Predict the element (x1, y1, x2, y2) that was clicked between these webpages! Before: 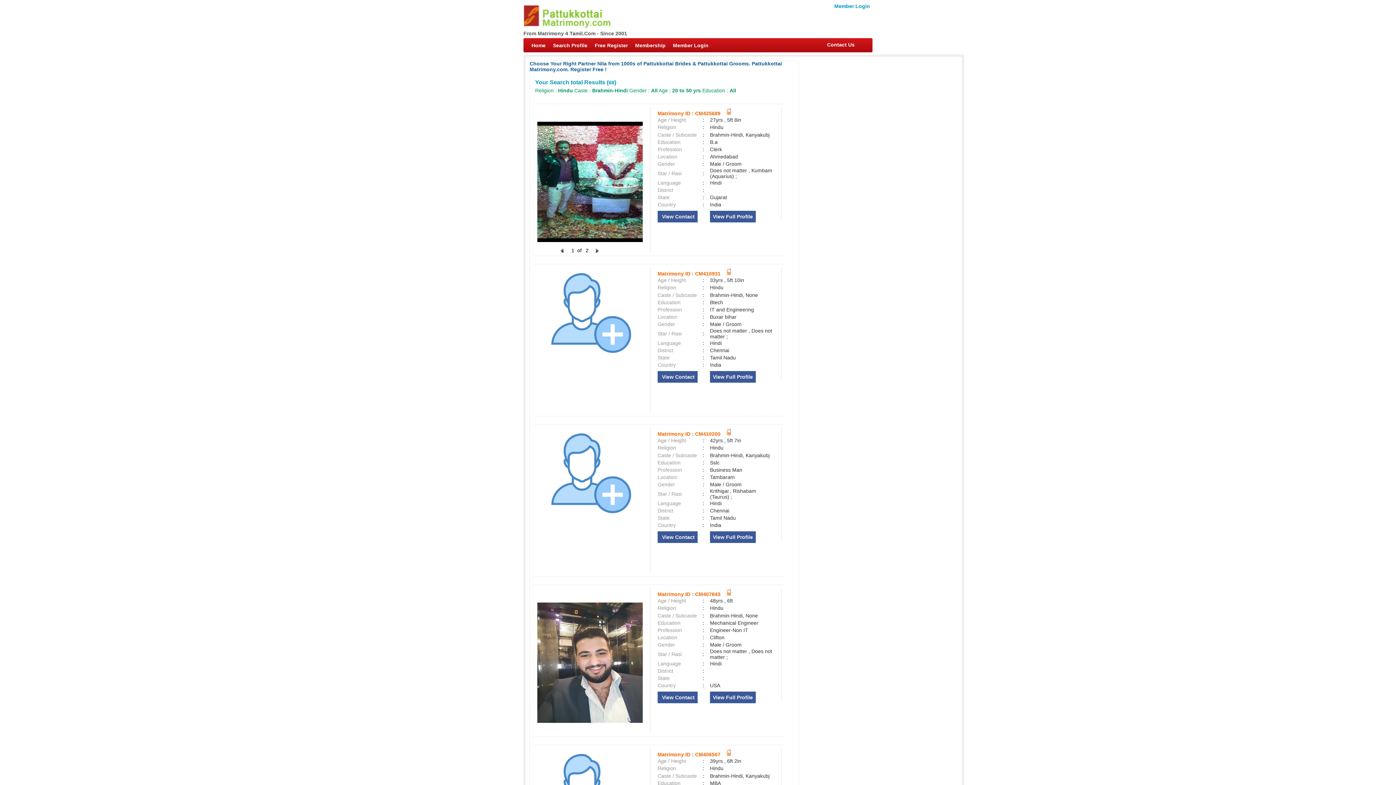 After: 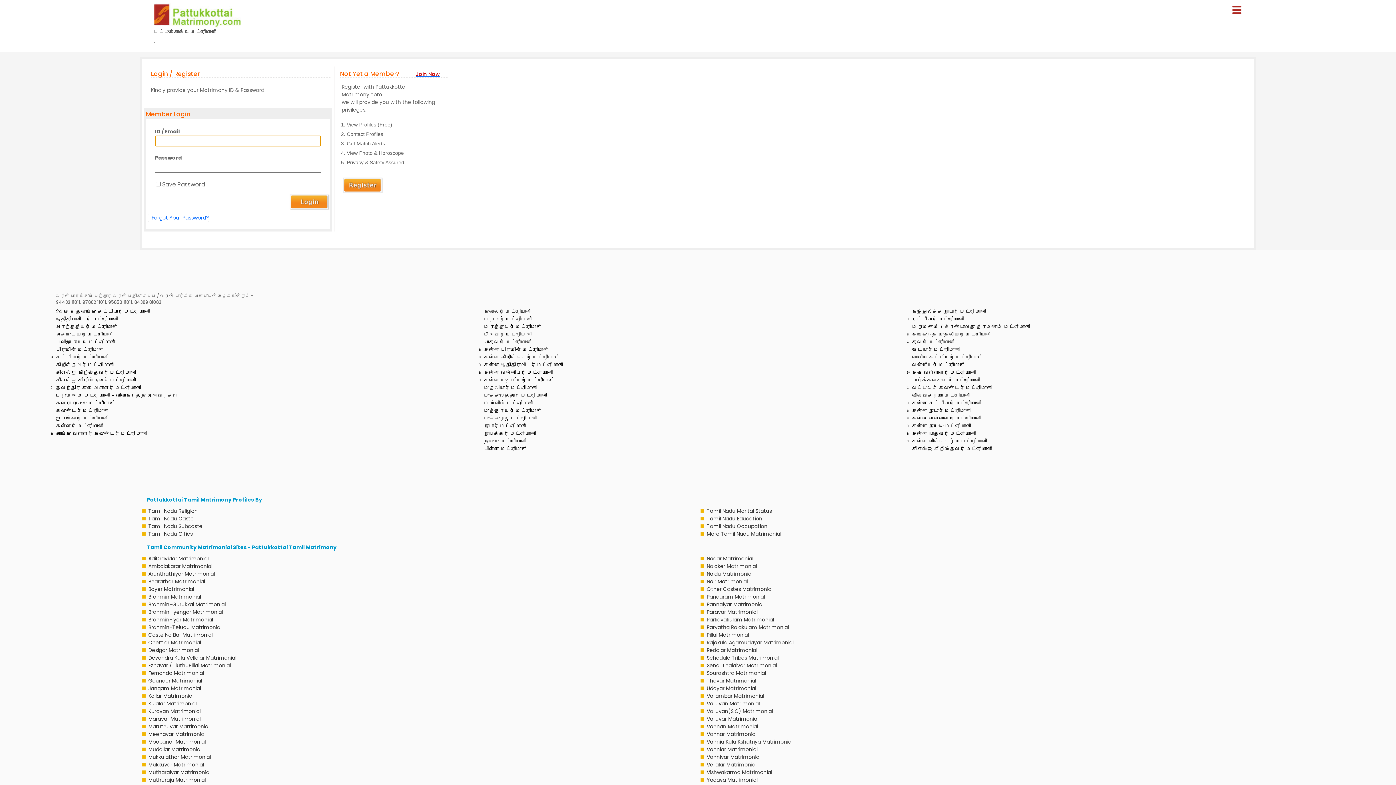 Action: bbox: (657, 531, 697, 543) label:  View Contact